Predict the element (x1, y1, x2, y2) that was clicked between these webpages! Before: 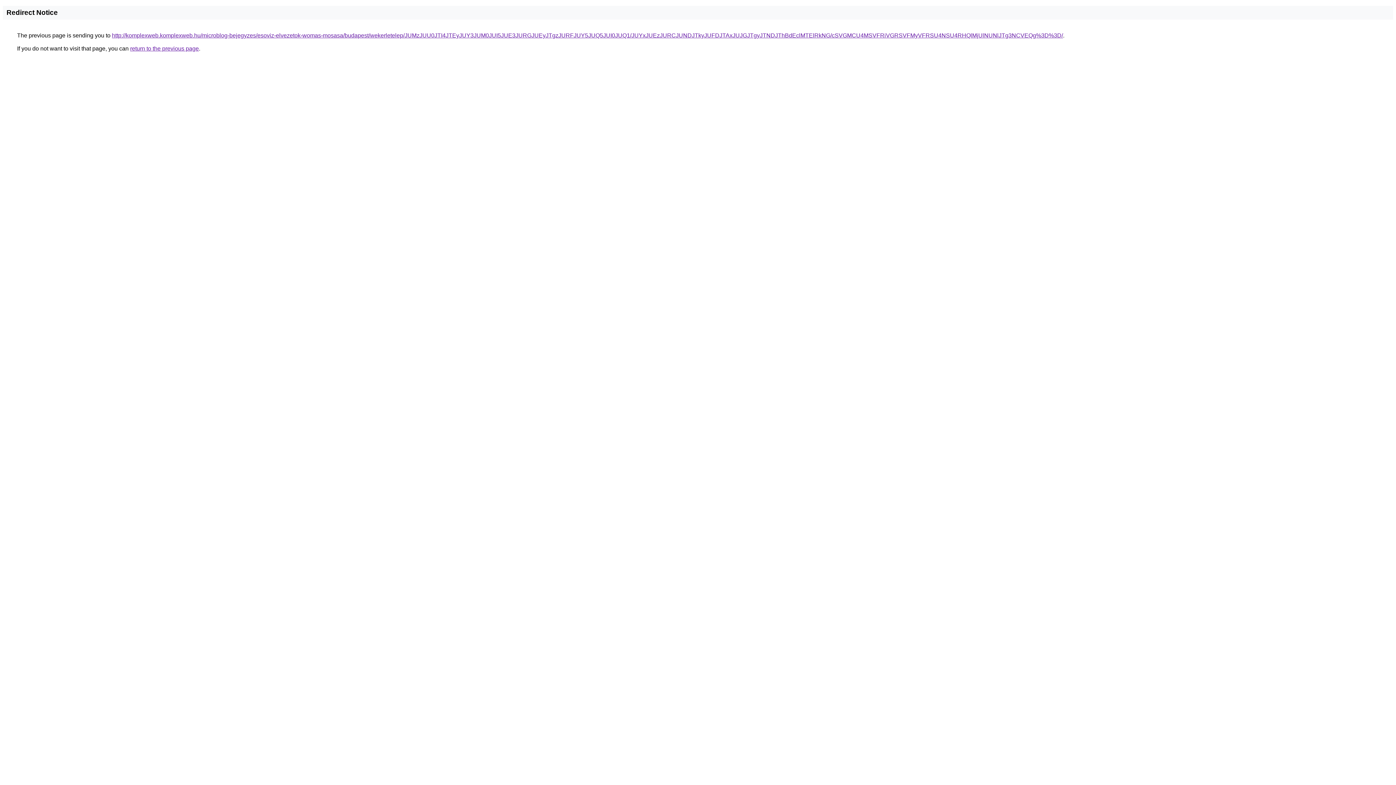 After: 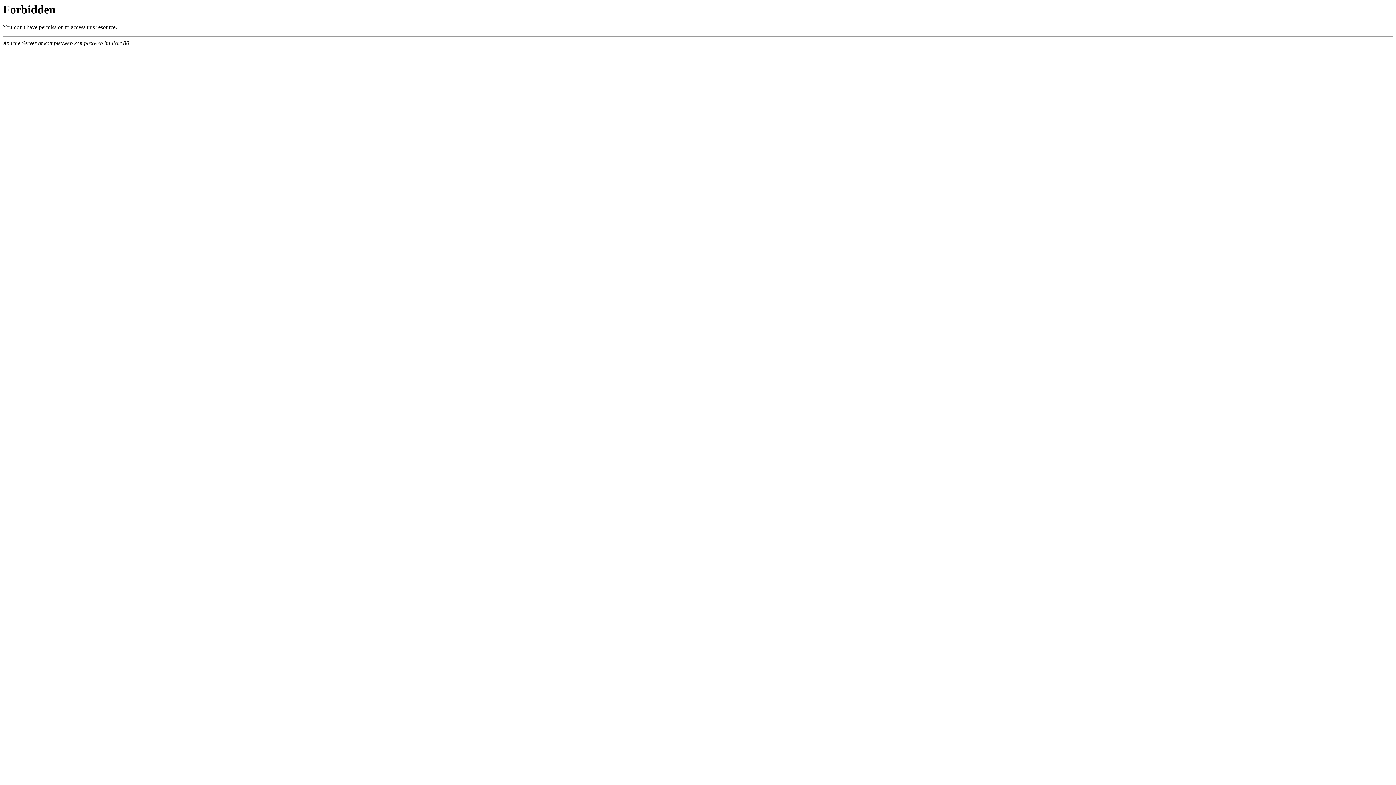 Action: bbox: (112, 32, 1063, 38) label: http://komplexweb.komplexweb.hu/microblog-bejegyzes/esoviz-elvezetok-womas-mosasa/budapest/wekerletelep/JUMzJUU0JTI4JTEyJUY3JUM0JUI5JUE3JURGJUEyJTgzJURFJUY5JUQ5JUI0JUQ1/JUYxJUEzJURCJUNDJTkyJUFDJTAxJUJGJTgyJTNDJThBdEclMTElRkNG/cSVGMCU4MSVFRiVGRSVFMyVFRSU4NSU4RHQlMjUlNUNlJTg3NCVEQg%3D%3D/